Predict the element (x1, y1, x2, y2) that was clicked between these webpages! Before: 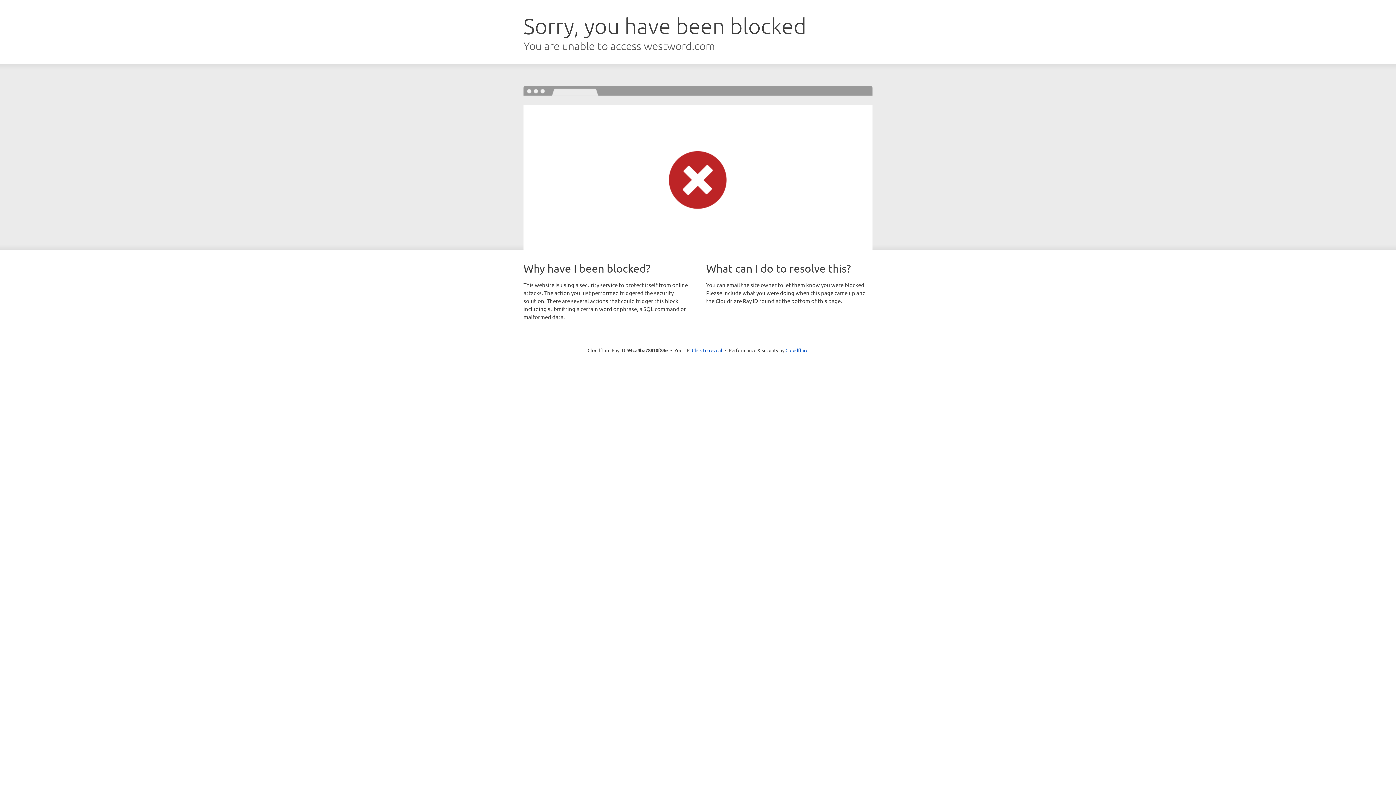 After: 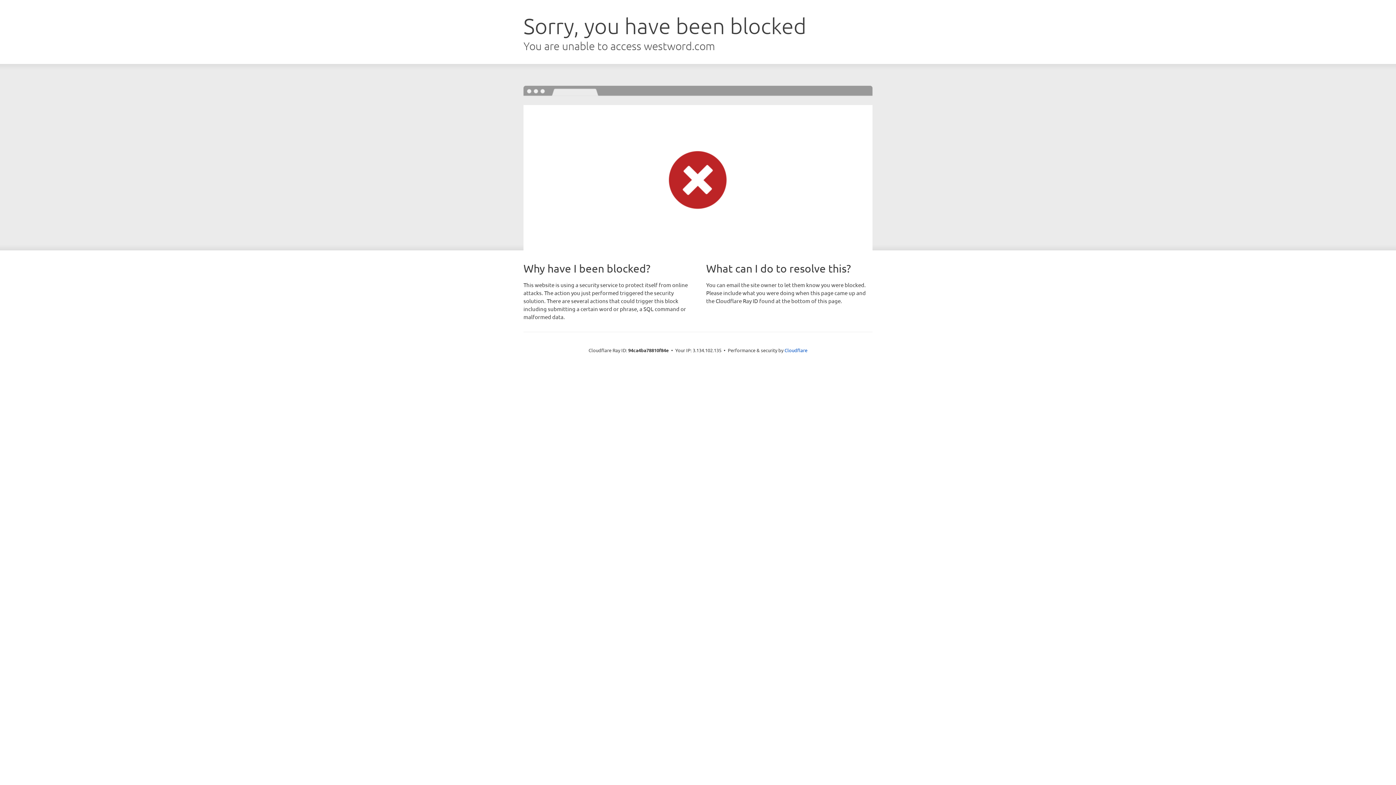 Action: label: Click to reveal bbox: (692, 346, 722, 353)